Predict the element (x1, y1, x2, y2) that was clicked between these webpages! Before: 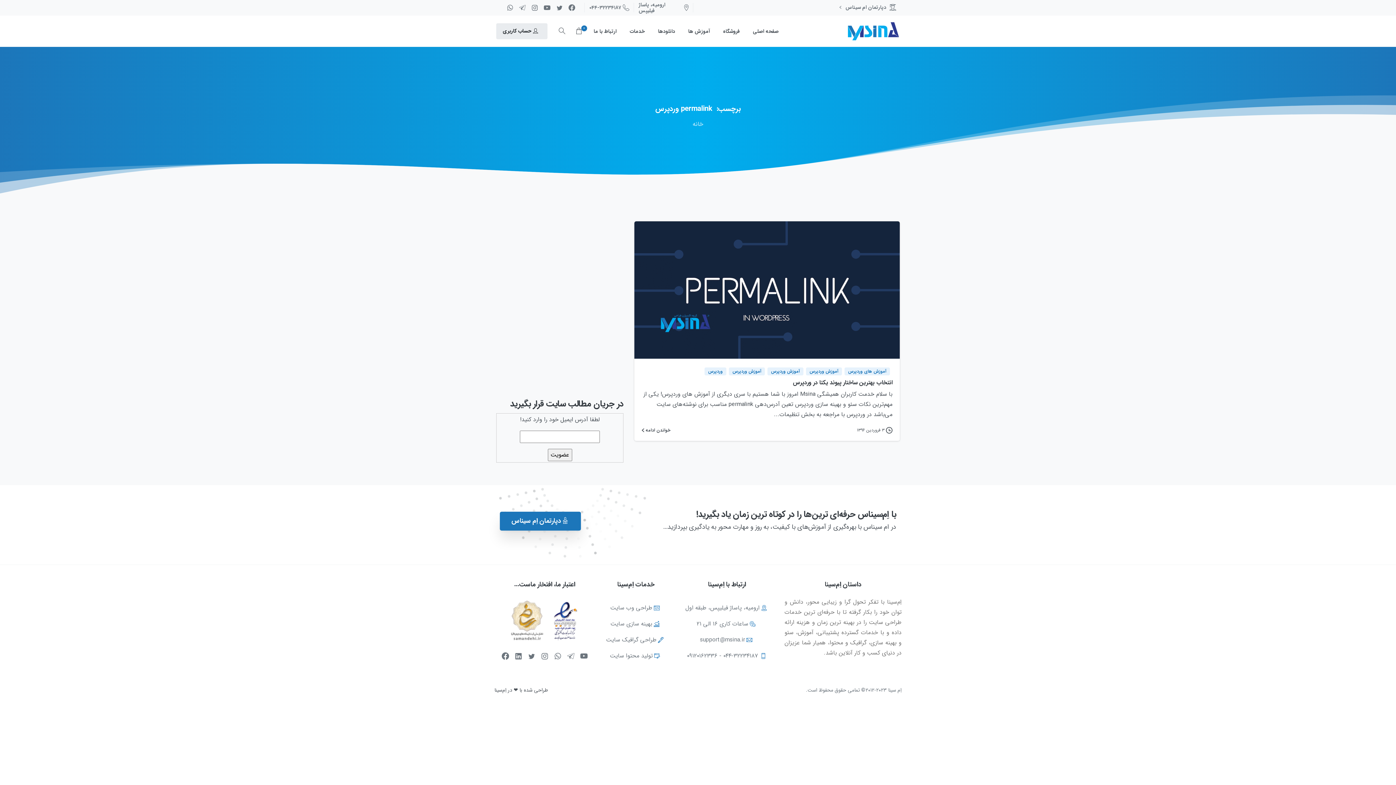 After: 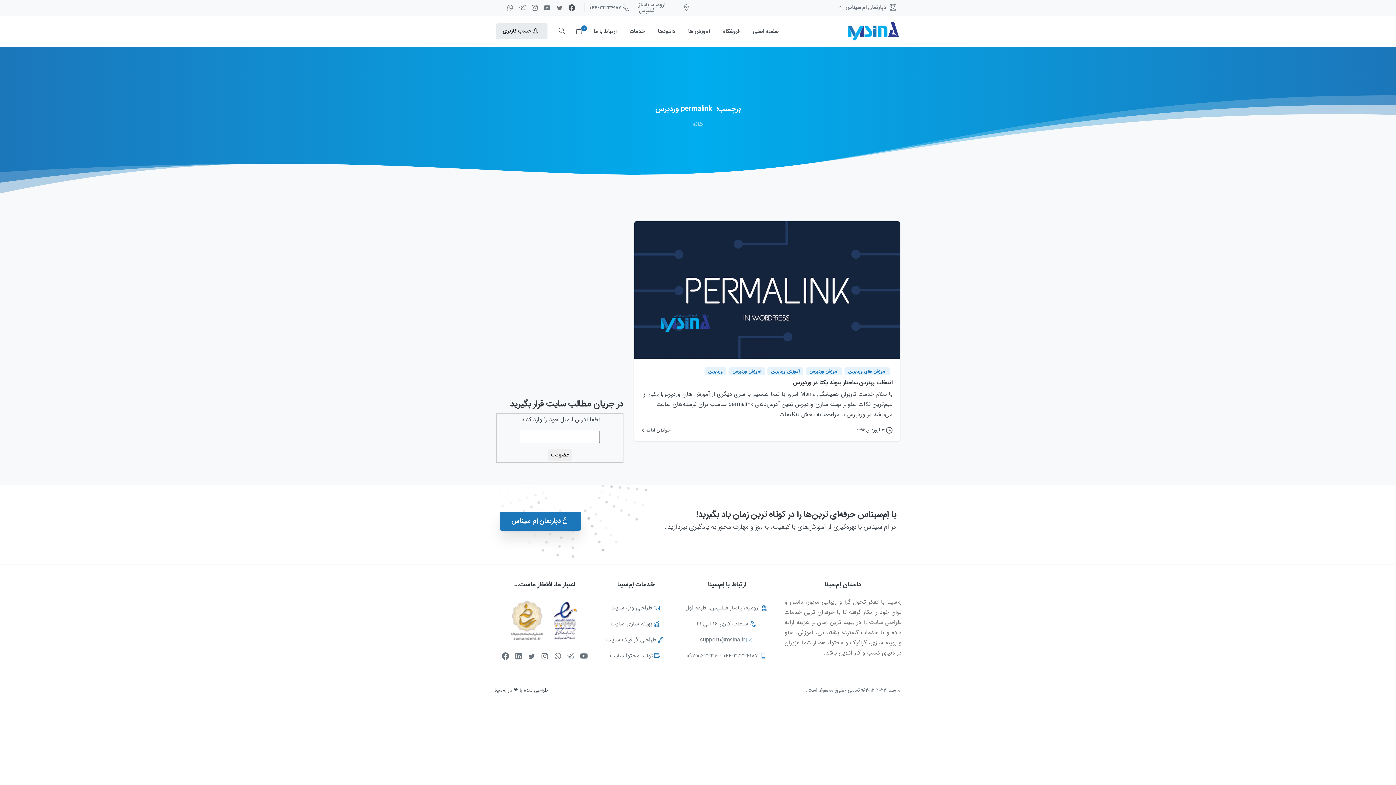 Action: bbox: (565, 4, 578, 10)